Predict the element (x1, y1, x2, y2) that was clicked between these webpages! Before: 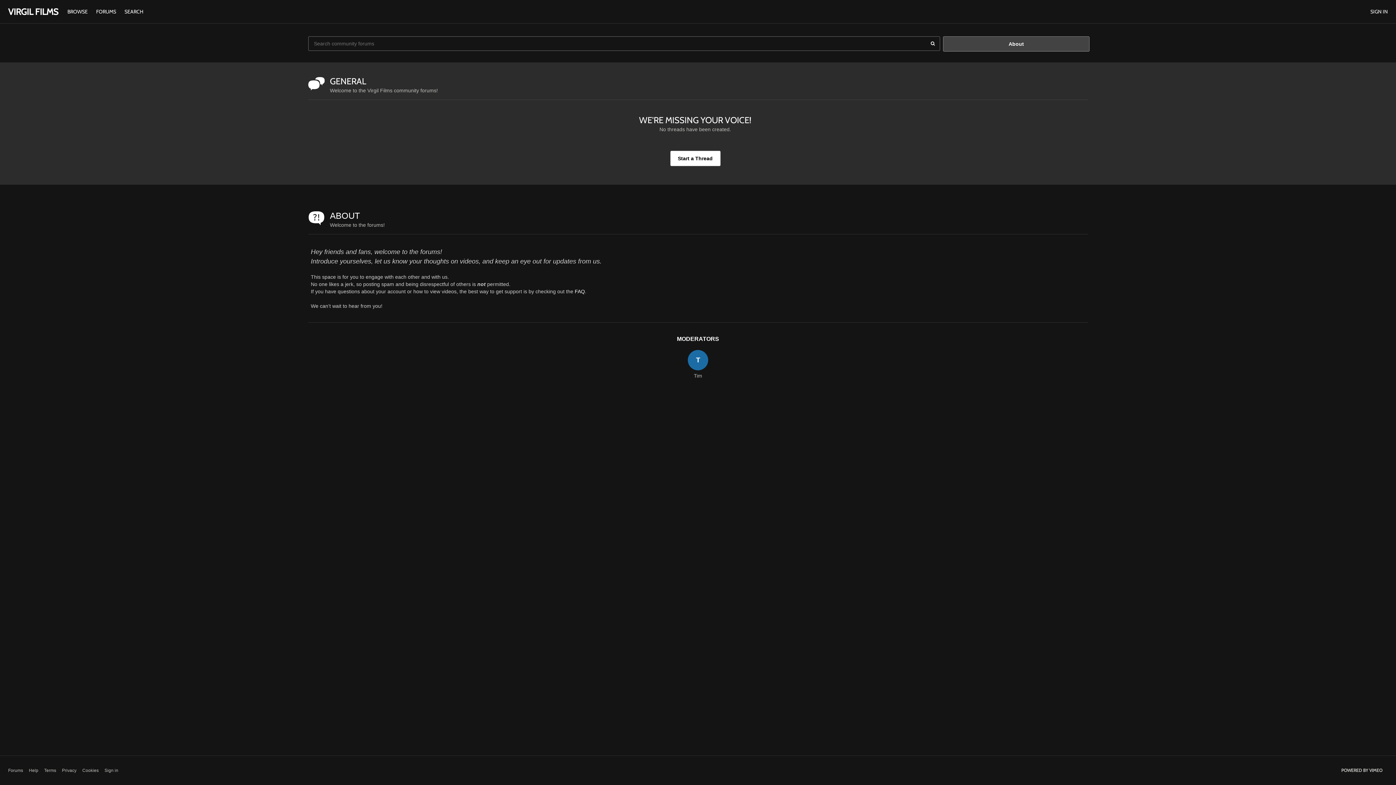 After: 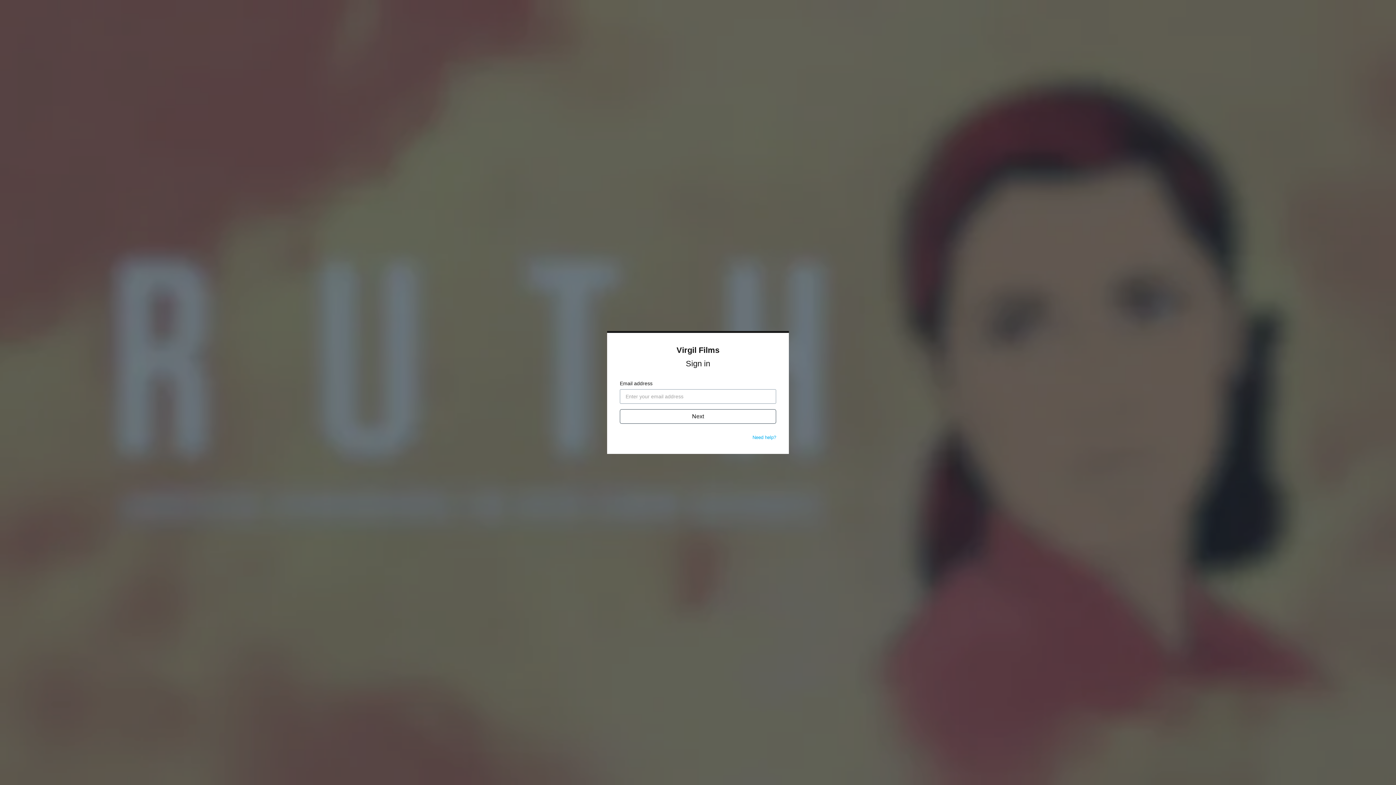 Action: bbox: (104, 767, 118, 774) label: Sign in